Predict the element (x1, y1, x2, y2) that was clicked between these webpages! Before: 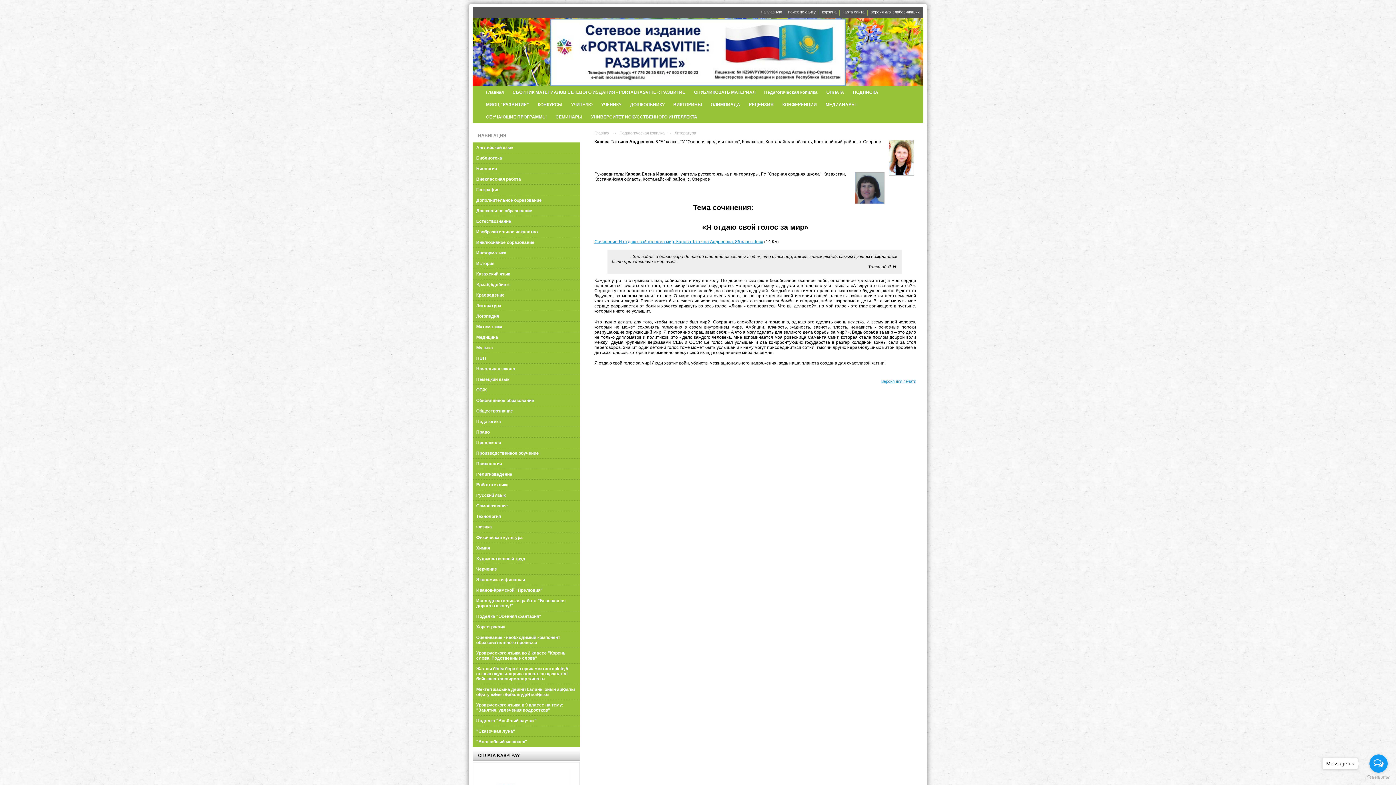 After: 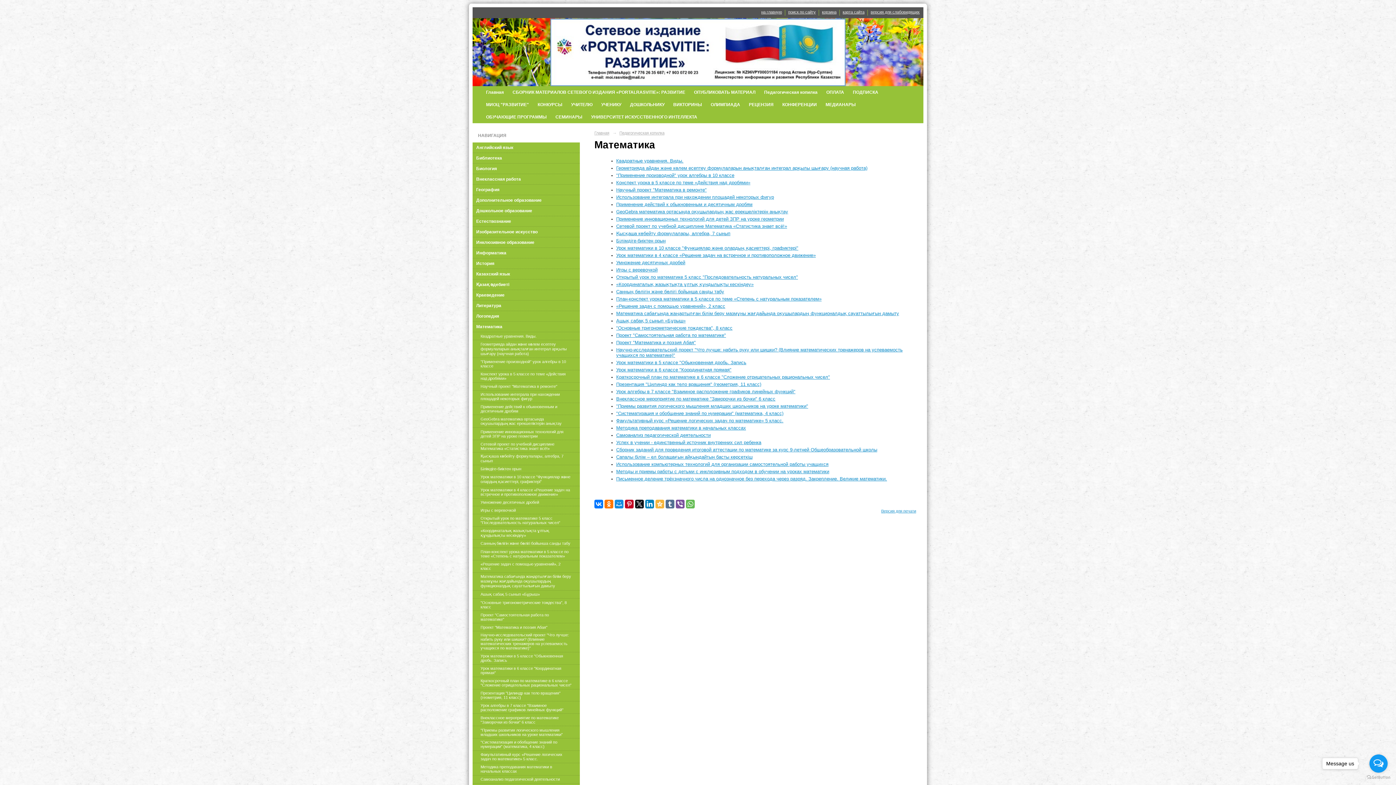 Action: label: Математика bbox: (472, 321, 580, 332)